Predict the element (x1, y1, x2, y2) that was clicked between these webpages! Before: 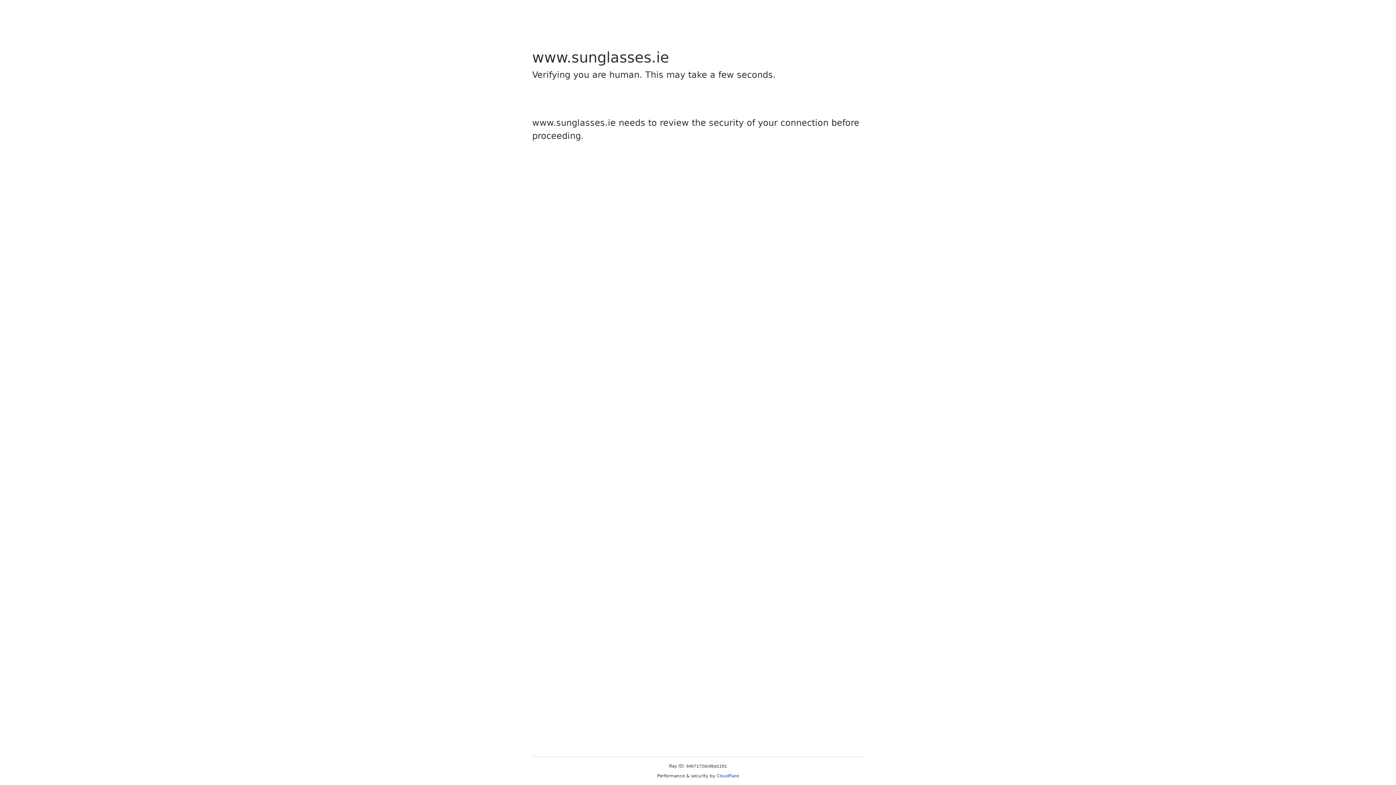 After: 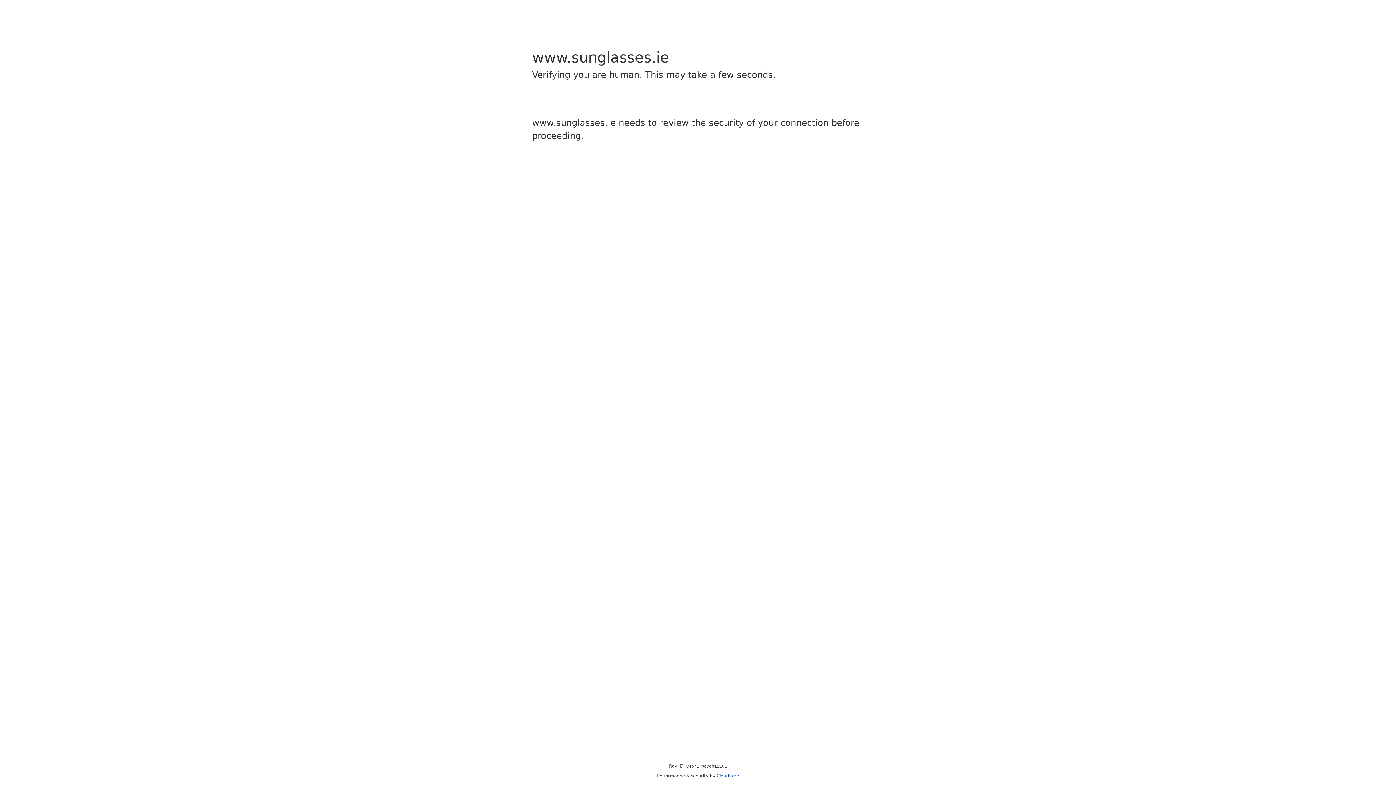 Action: label: Cloudflare bbox: (716, 773, 739, 778)